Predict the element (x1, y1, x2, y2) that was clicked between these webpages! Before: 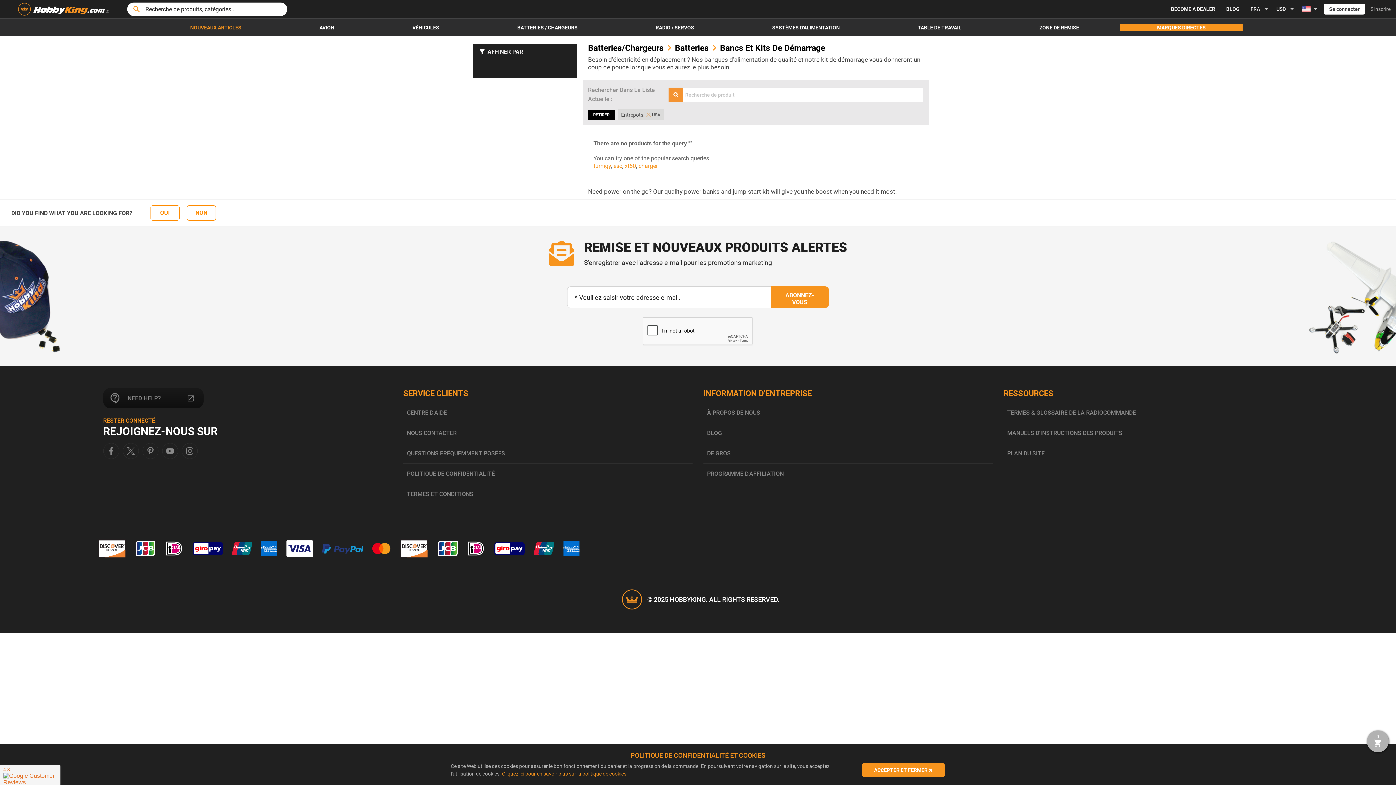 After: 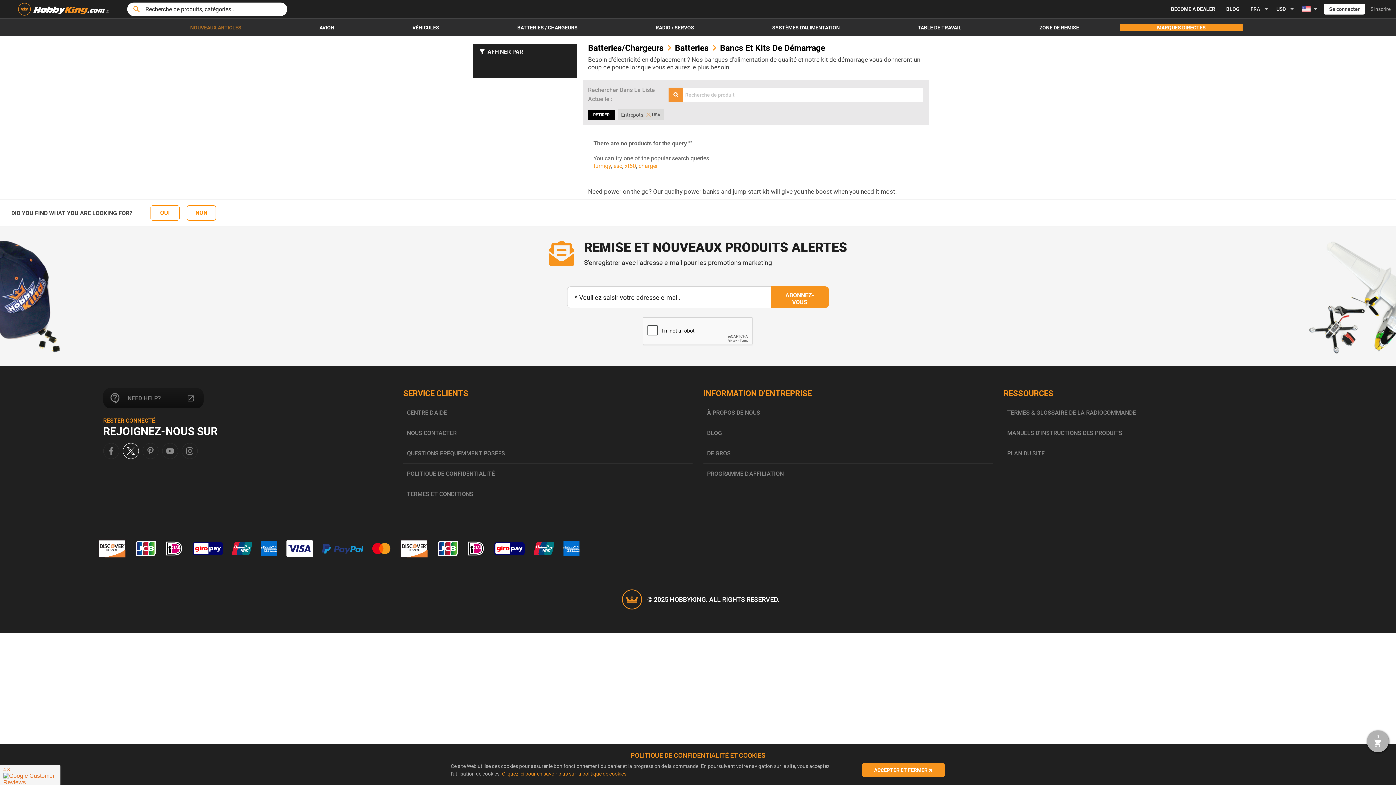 Action: bbox: (122, 443, 138, 459)